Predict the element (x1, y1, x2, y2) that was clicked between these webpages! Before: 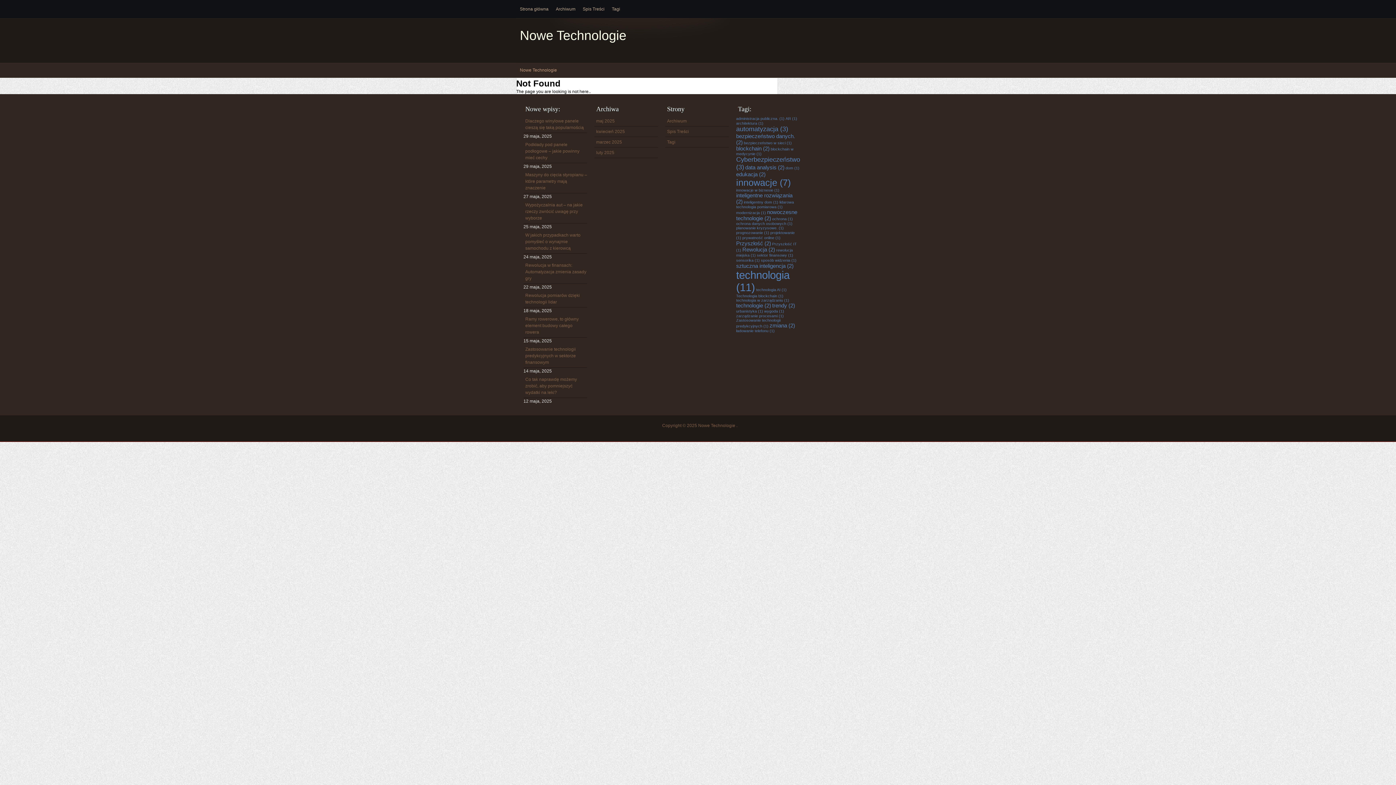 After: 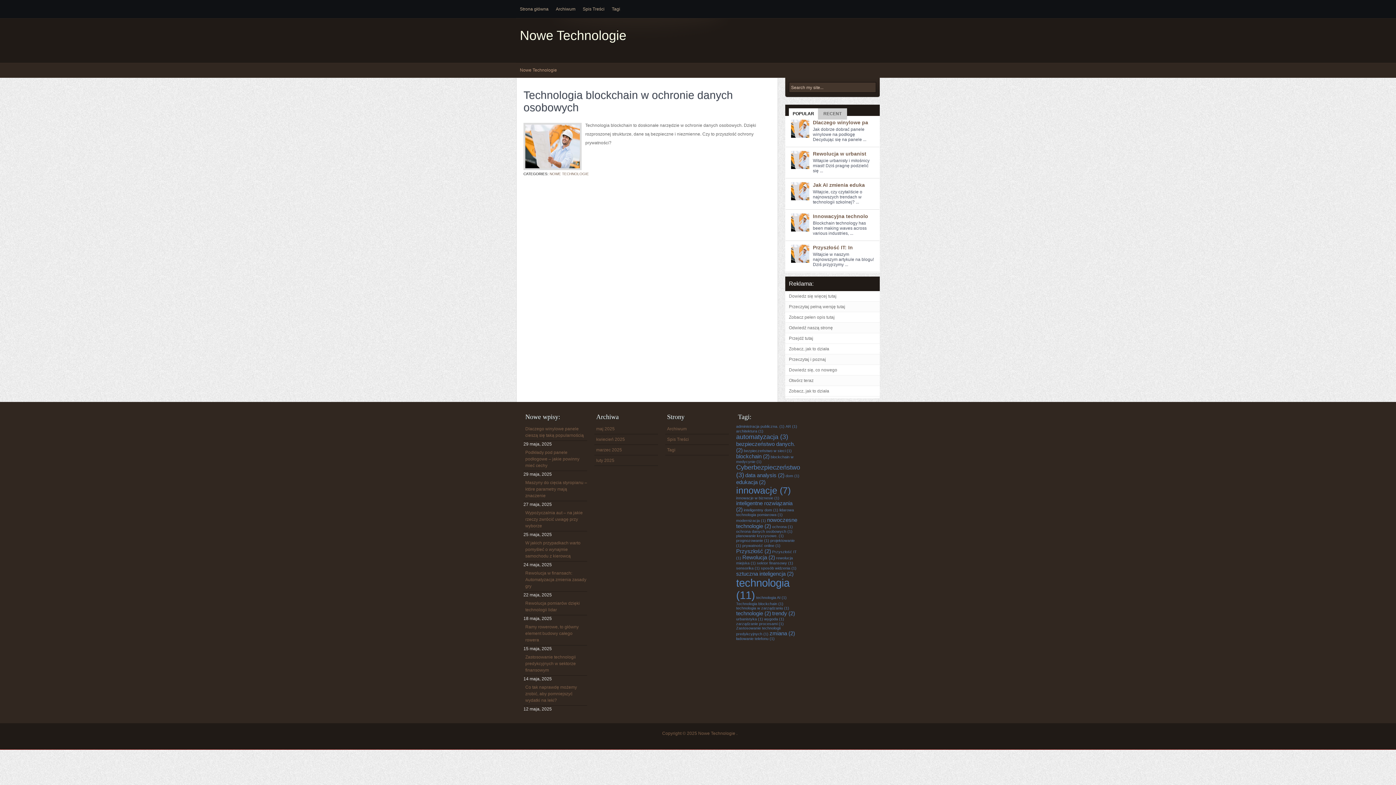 Action: bbox: (736, 221, 792, 225) label: ochrona danych osobowych (1 element)